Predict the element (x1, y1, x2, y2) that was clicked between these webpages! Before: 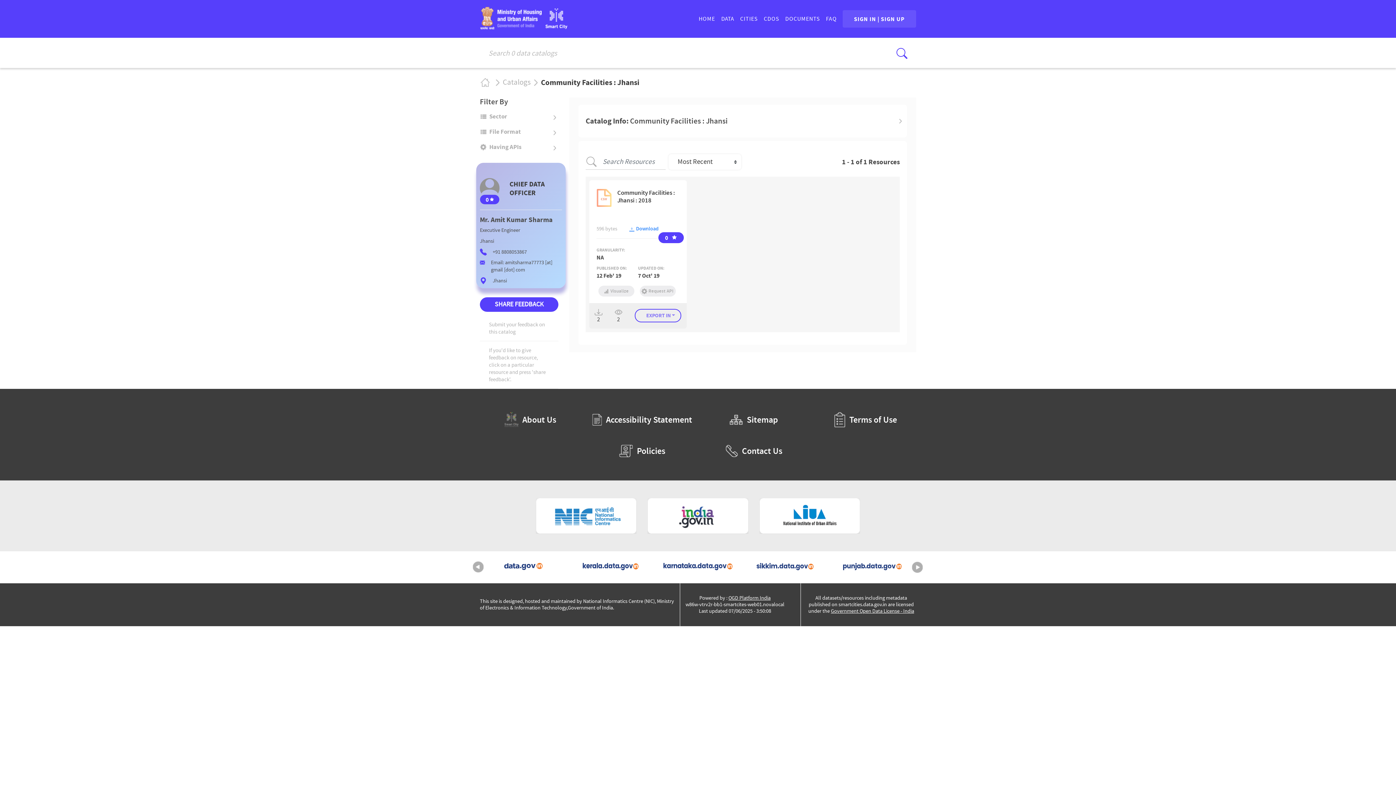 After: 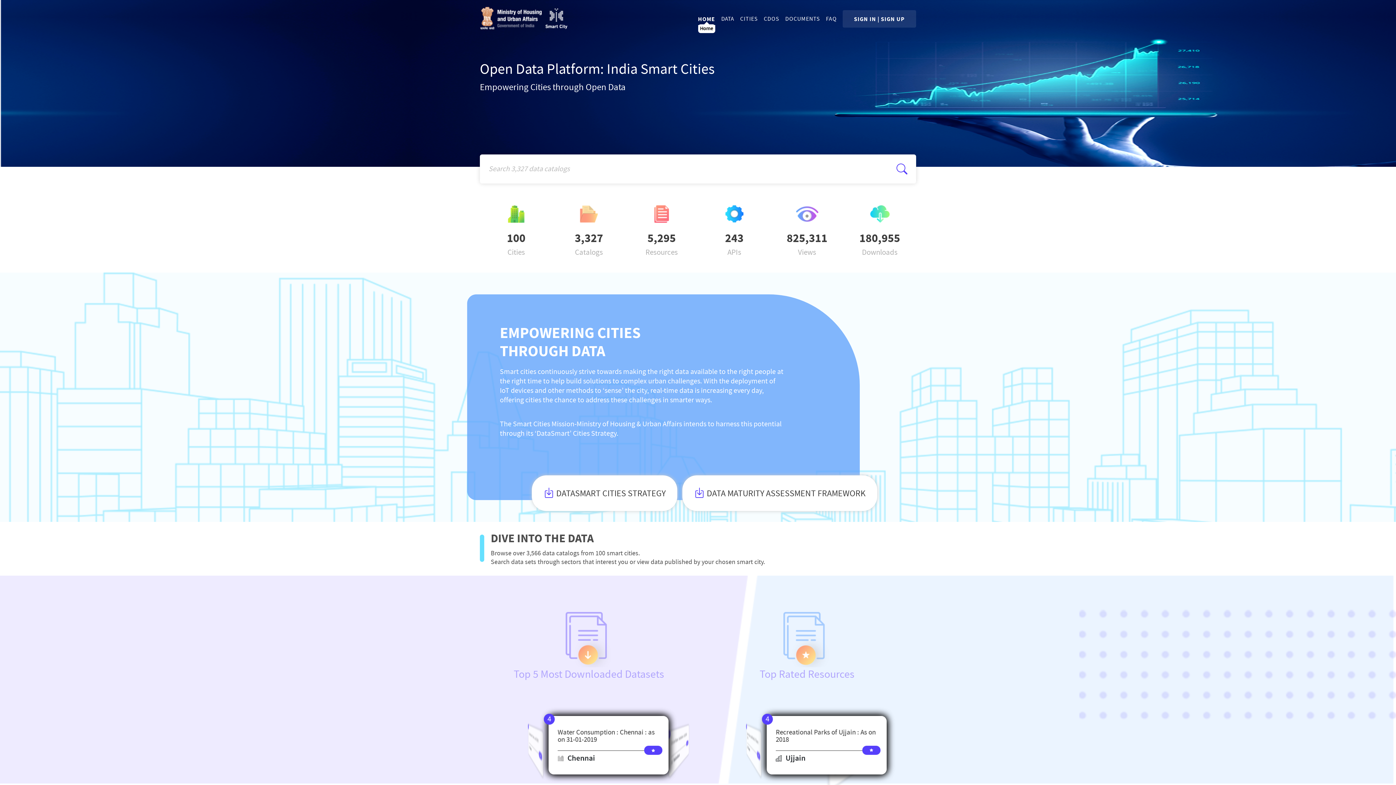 Action: label: HOME bbox: (698, 16, 715, 21)